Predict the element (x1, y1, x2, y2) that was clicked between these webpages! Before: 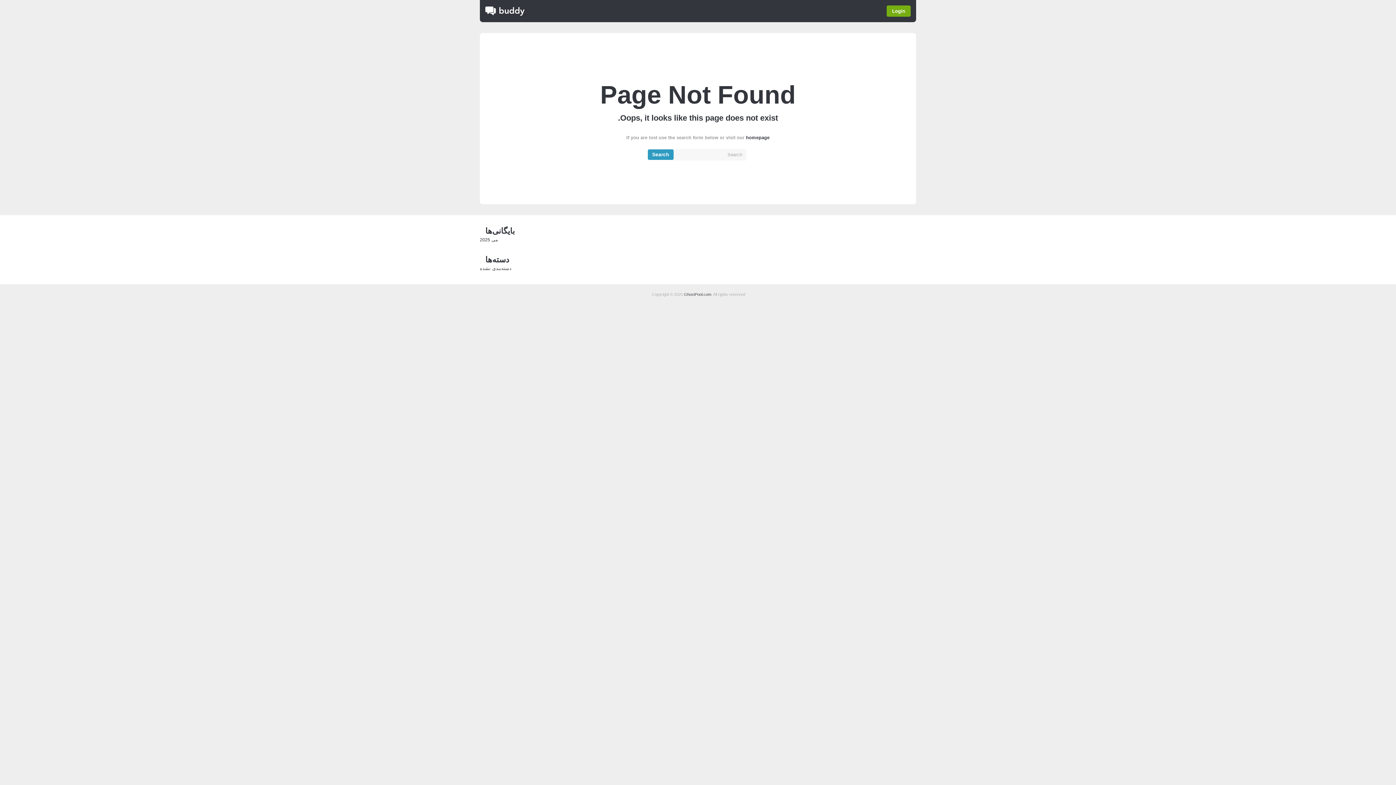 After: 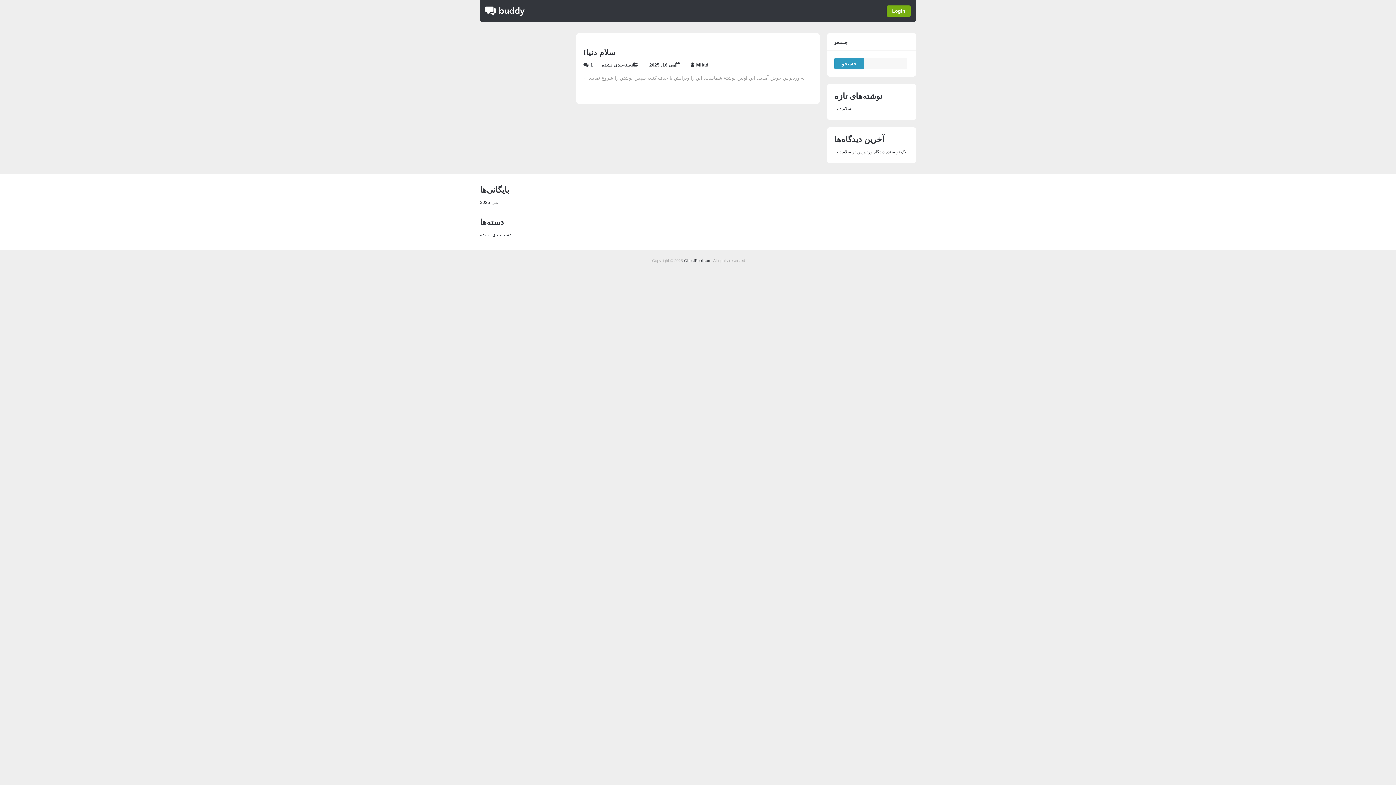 Action: label: homepage bbox: (746, 135, 769, 140)